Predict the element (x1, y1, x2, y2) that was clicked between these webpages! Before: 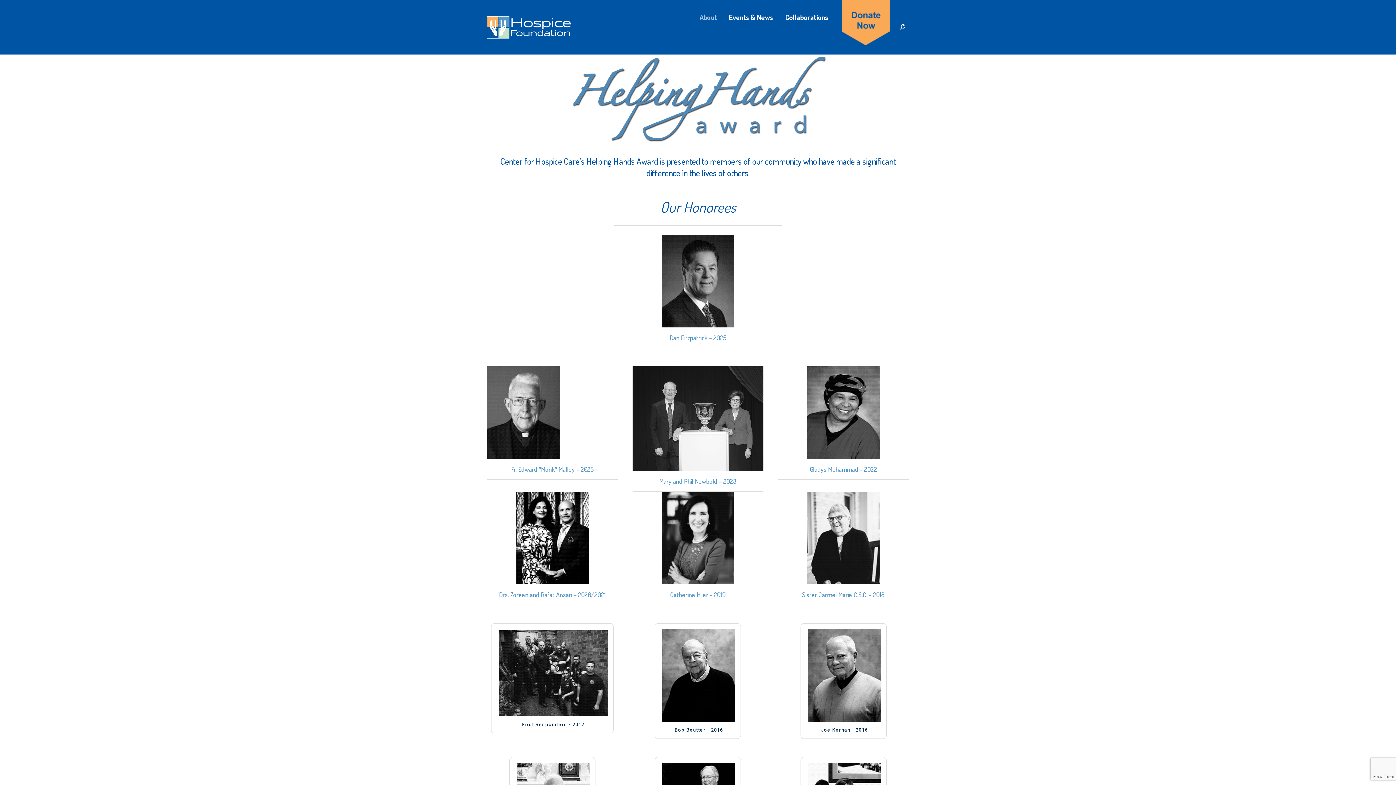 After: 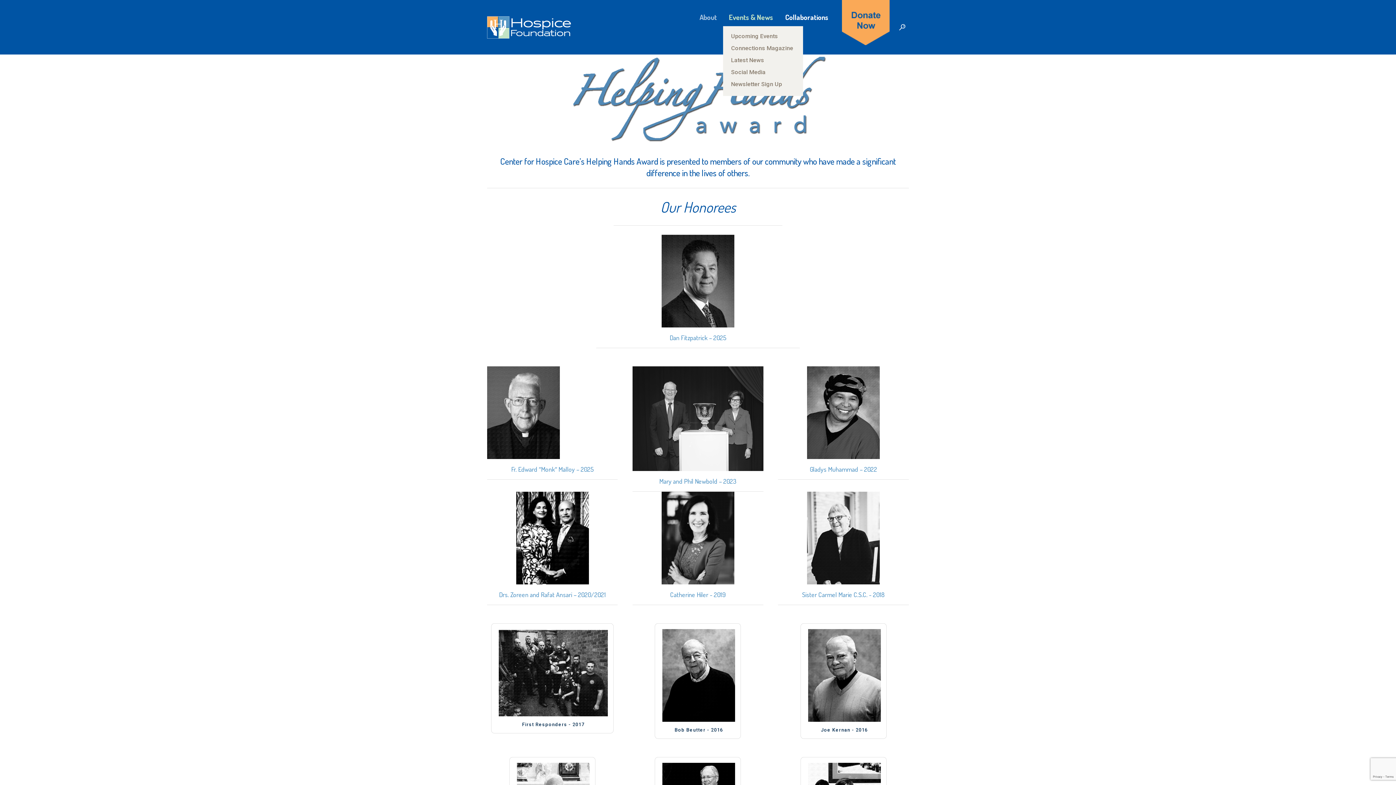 Action: bbox: (723, 11, 779, 32) label: Events & News